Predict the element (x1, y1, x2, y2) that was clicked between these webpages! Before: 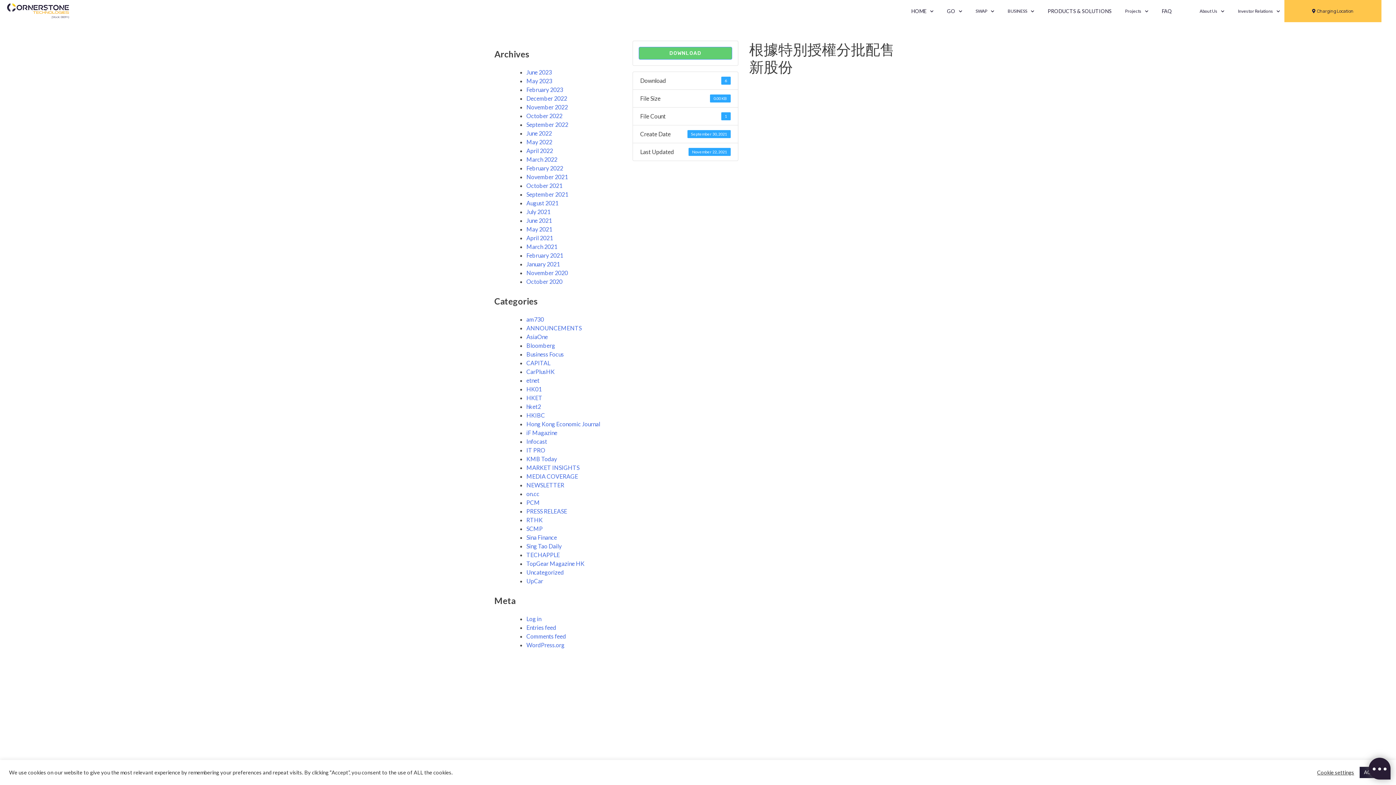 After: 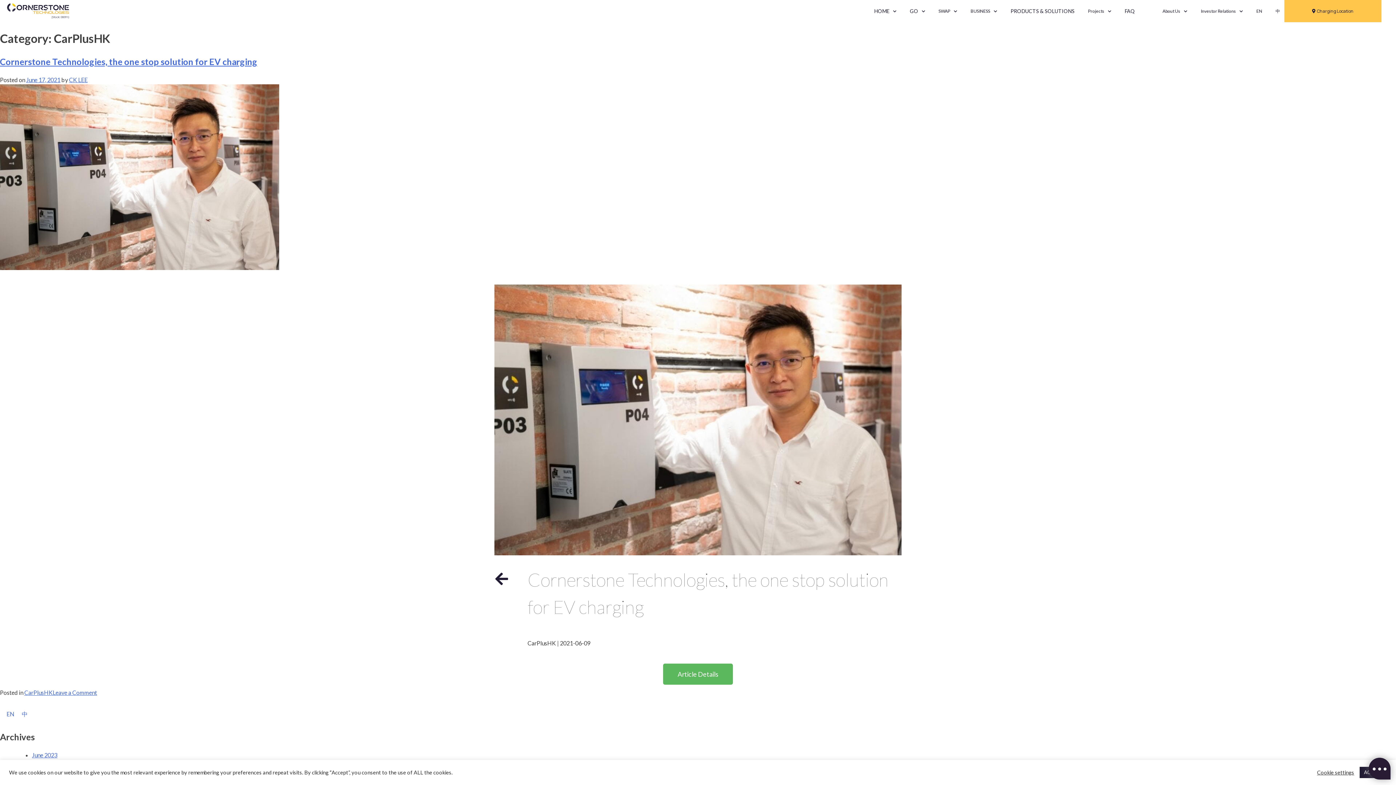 Action: bbox: (526, 368, 554, 375) label: CarPlusHK